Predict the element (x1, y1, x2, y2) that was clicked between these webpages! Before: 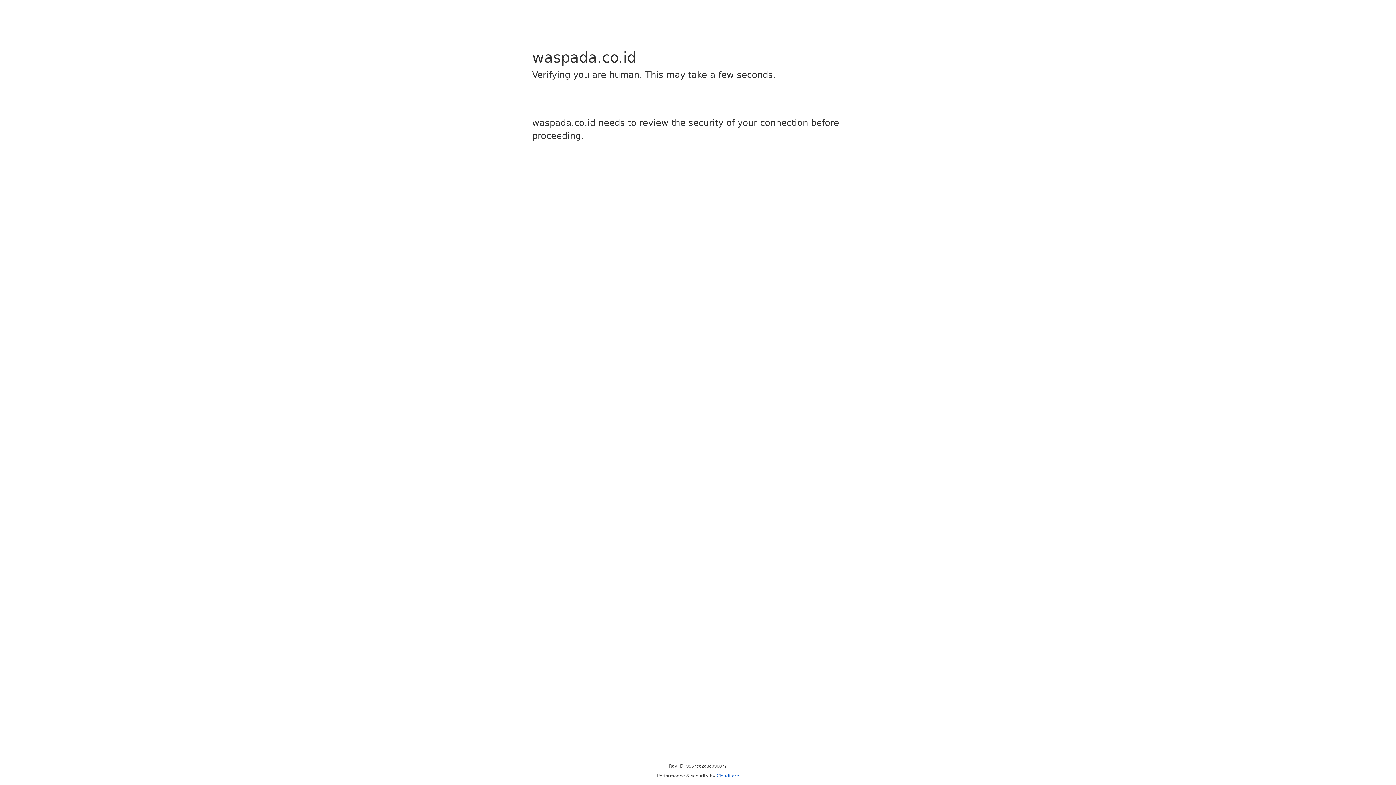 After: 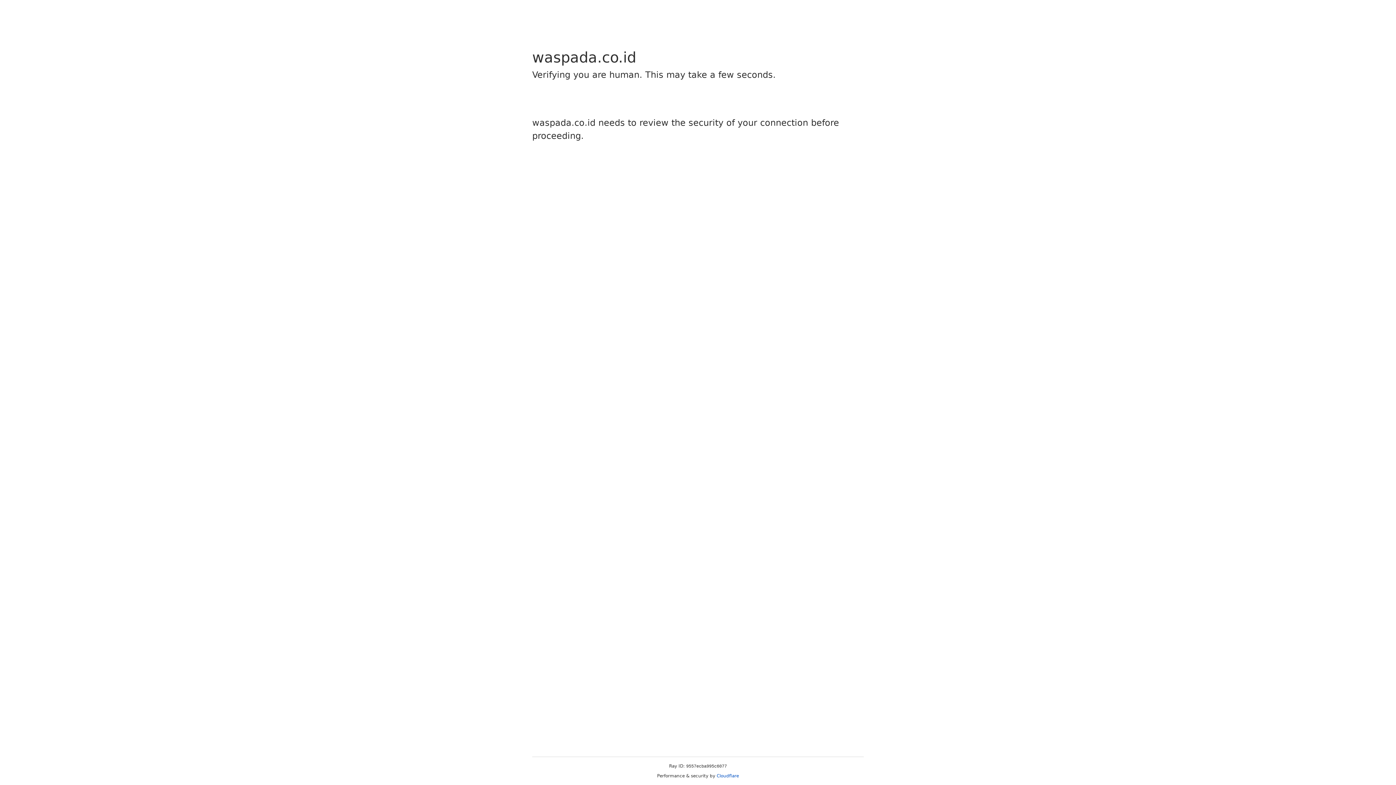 Action: bbox: (716, 773, 739, 778) label: Cloudflare